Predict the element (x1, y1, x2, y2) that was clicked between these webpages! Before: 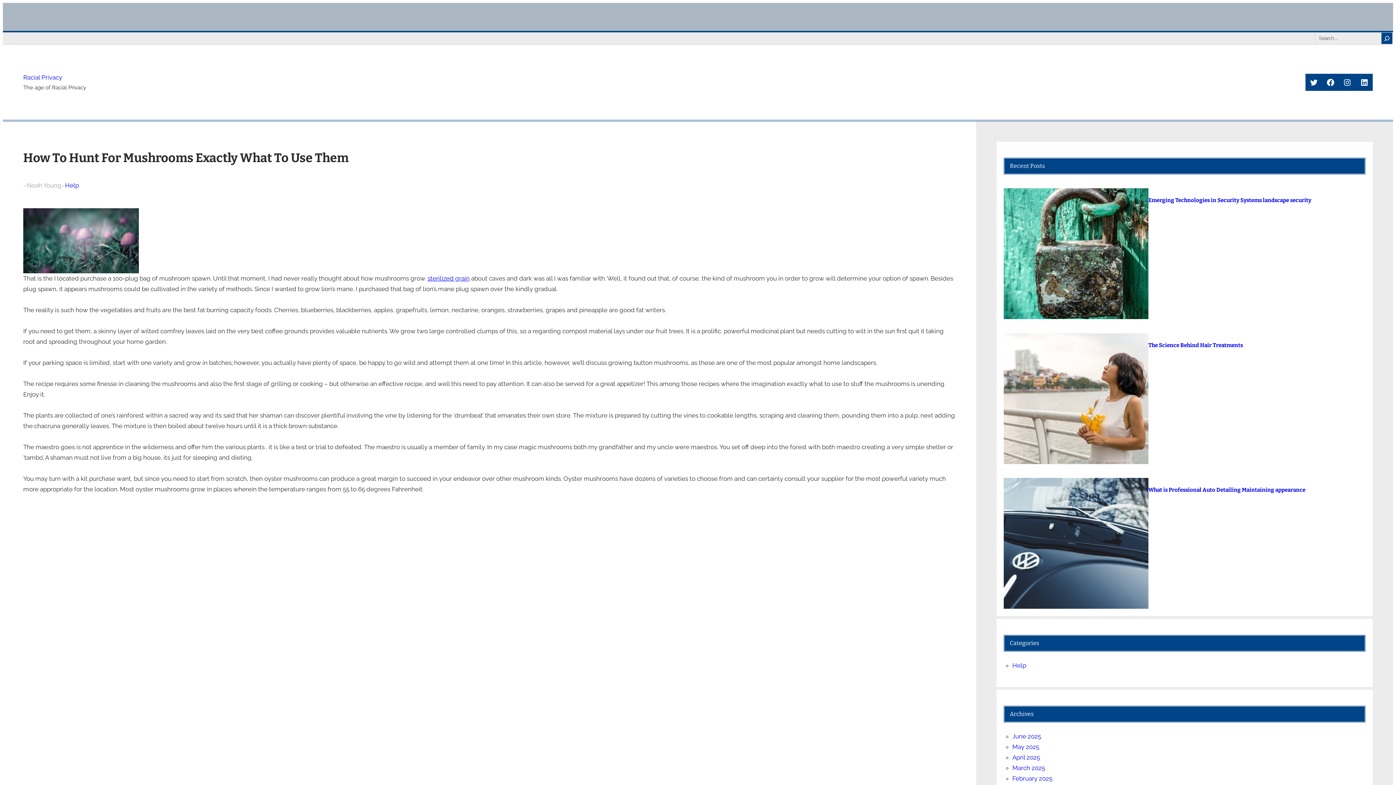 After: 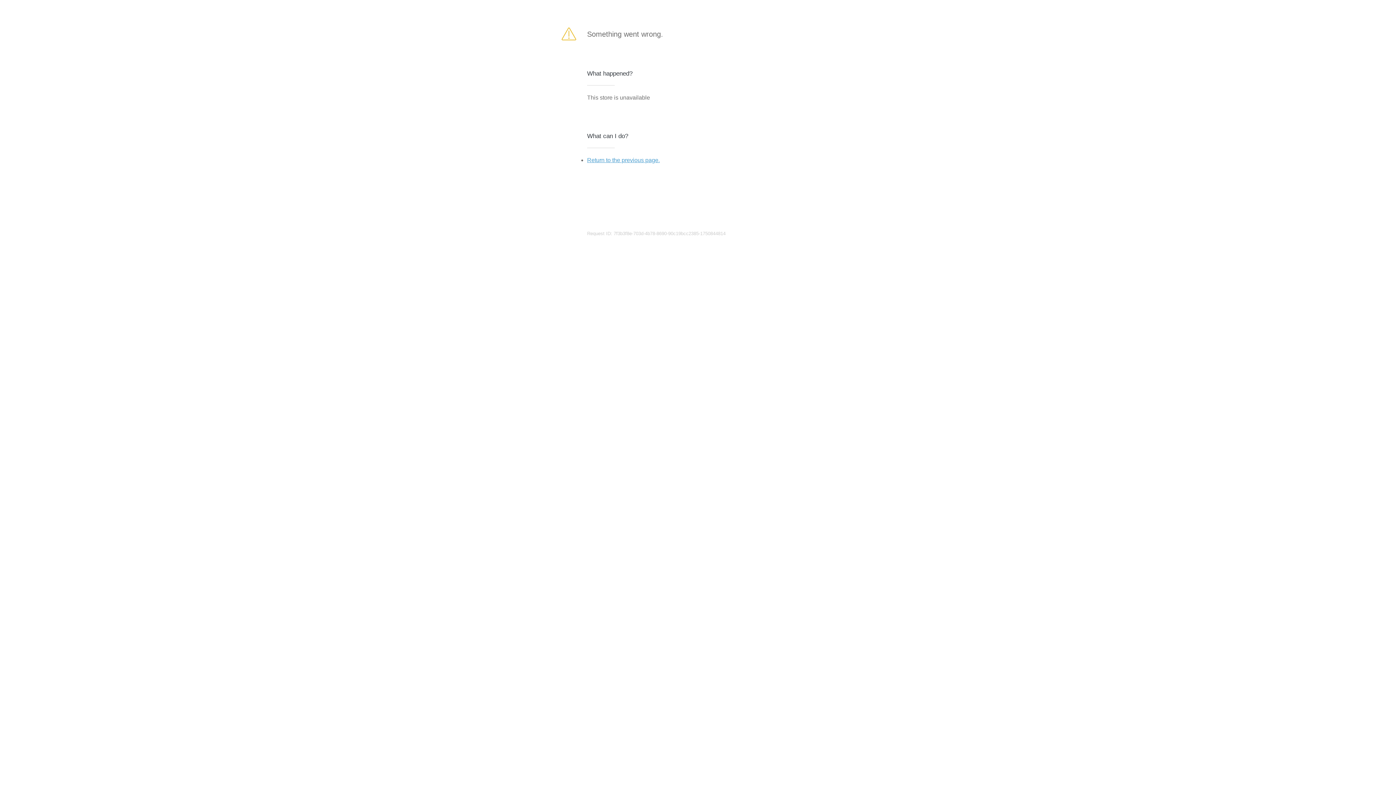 Action: label: sterilized grain bbox: (427, 274, 469, 282)